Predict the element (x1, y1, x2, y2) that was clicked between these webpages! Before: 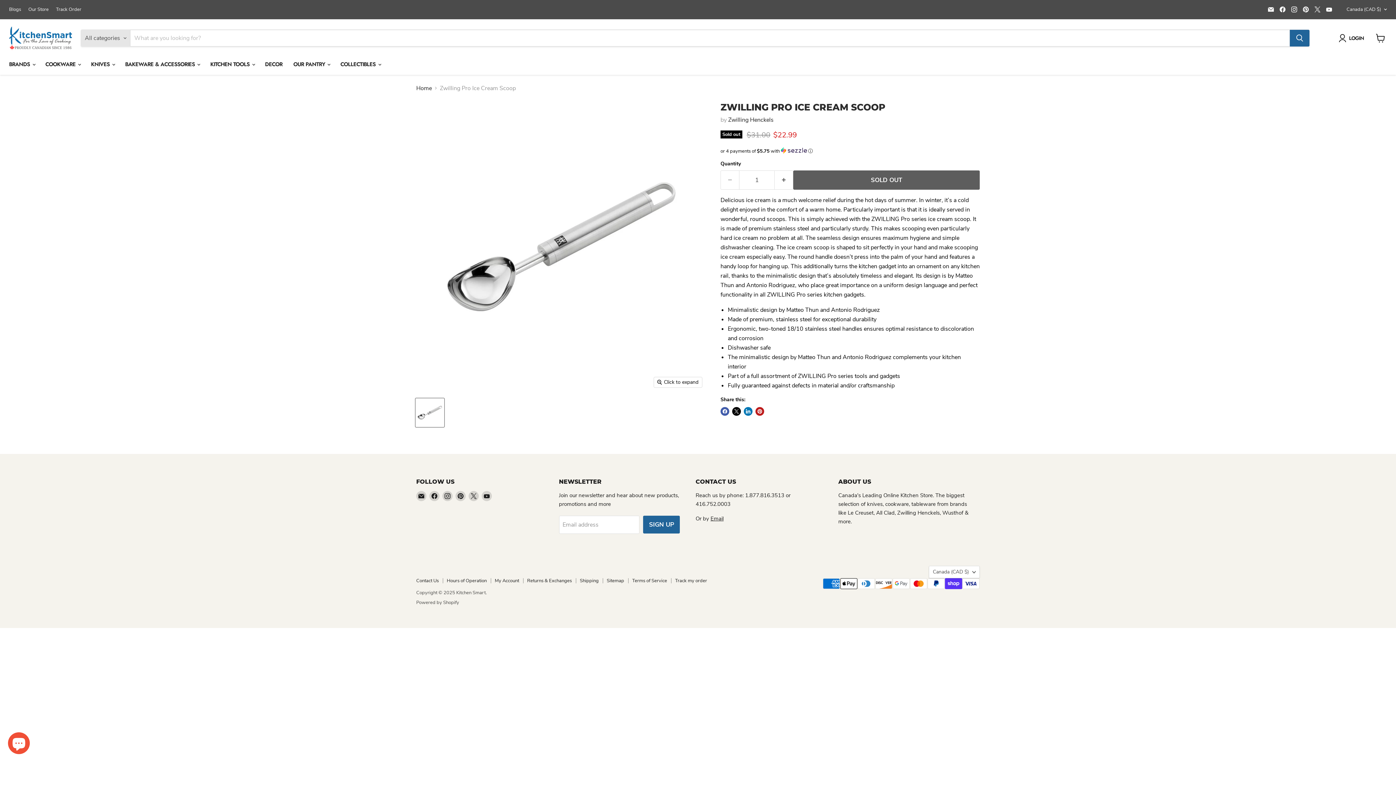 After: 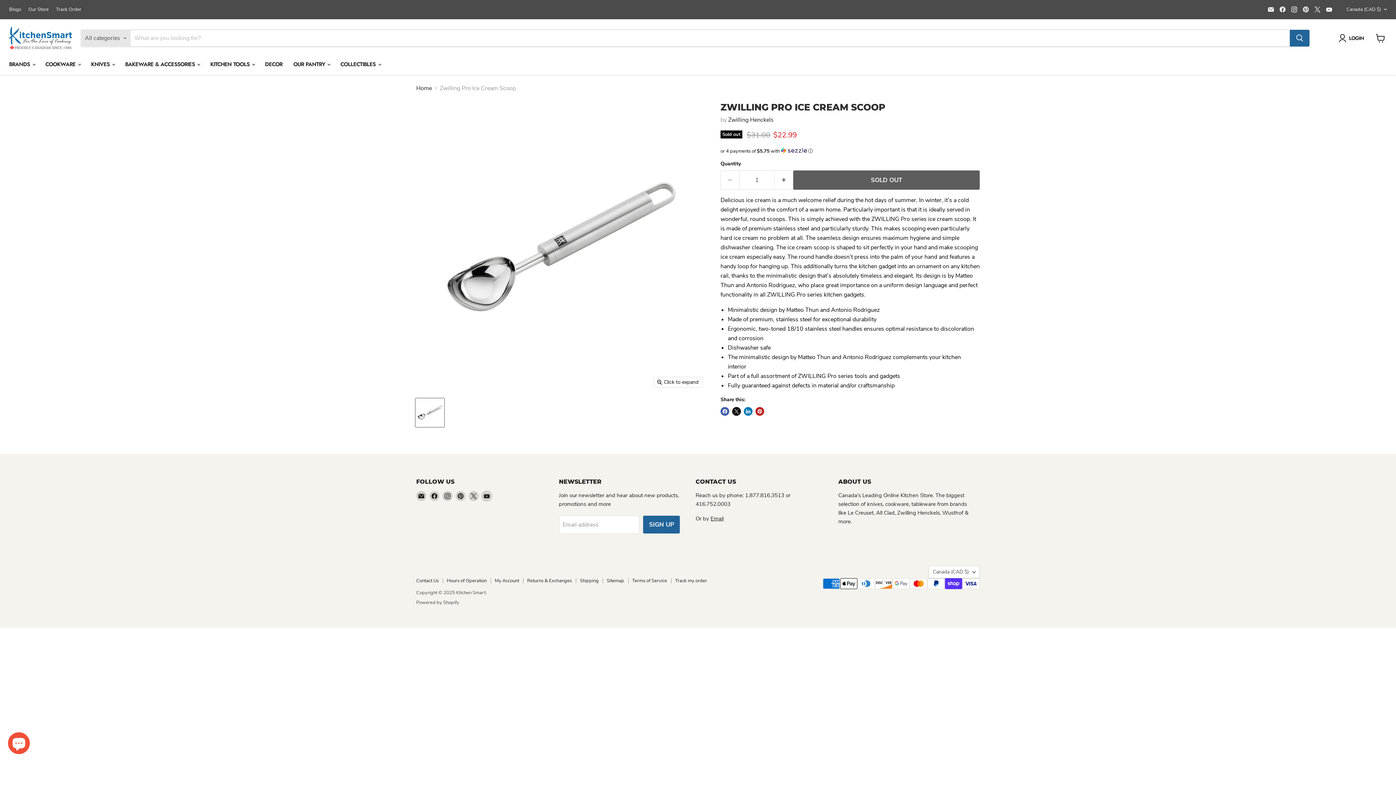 Action: bbox: (481, 491, 492, 501) label: Find us on YouTube